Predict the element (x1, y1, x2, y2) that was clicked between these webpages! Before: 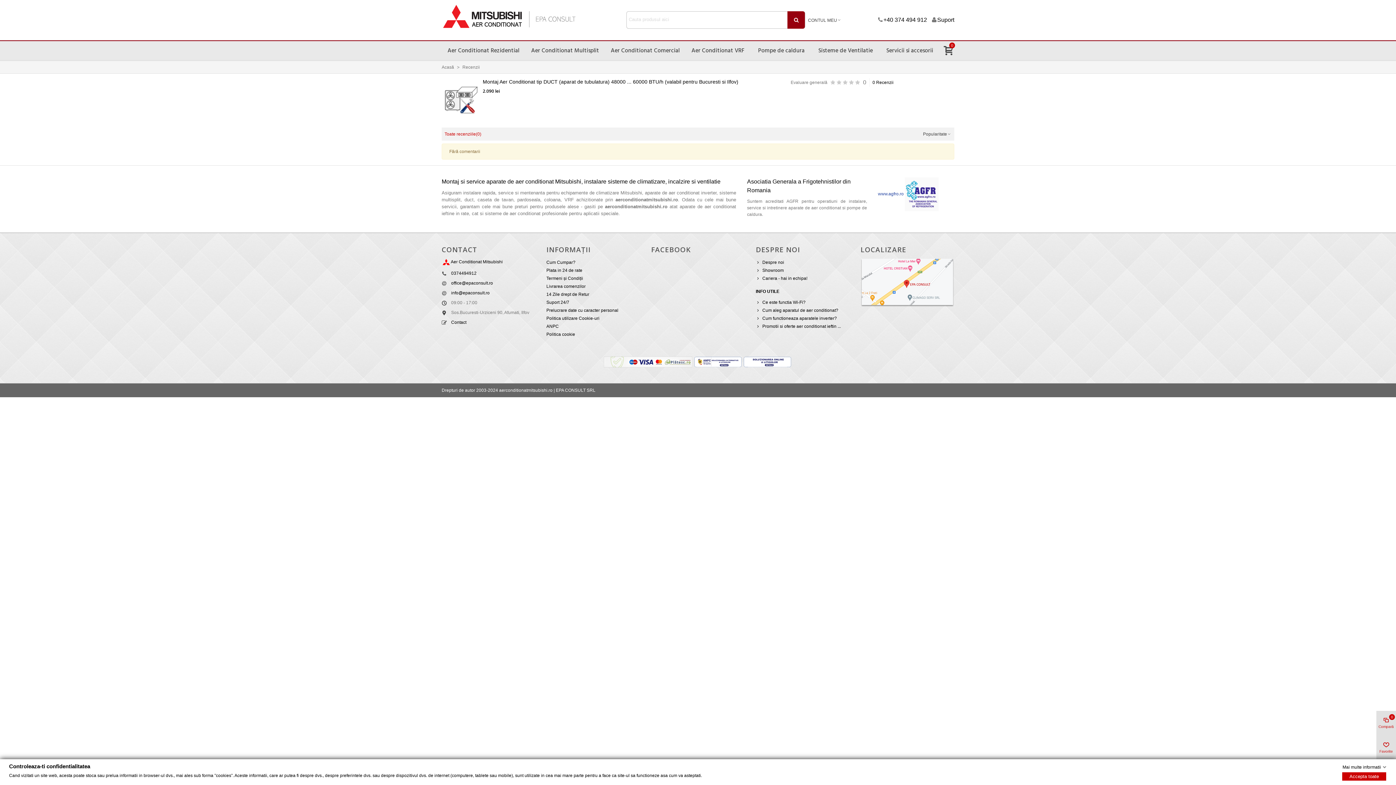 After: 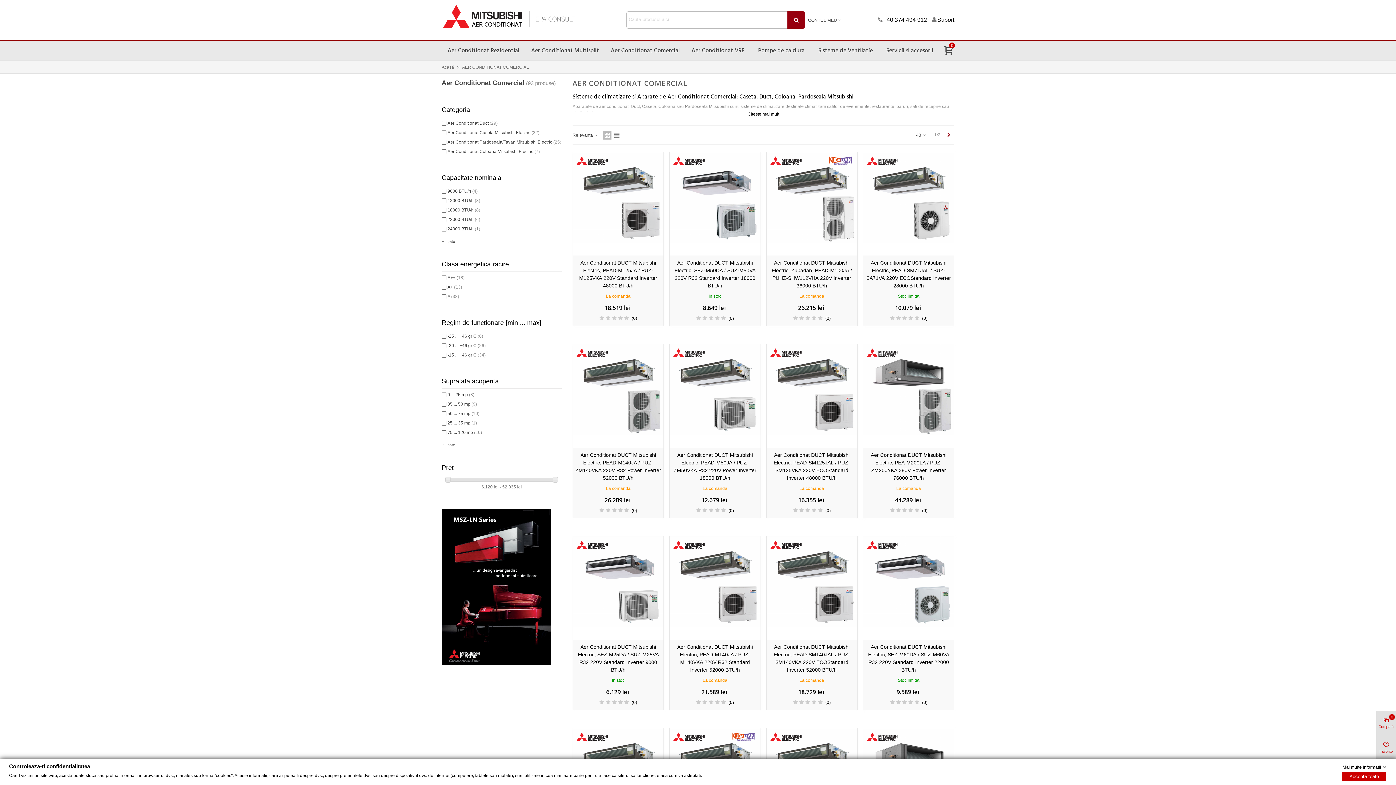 Action: bbox: (605, 41, 685, 61) label: Aer Conditionat Comercial